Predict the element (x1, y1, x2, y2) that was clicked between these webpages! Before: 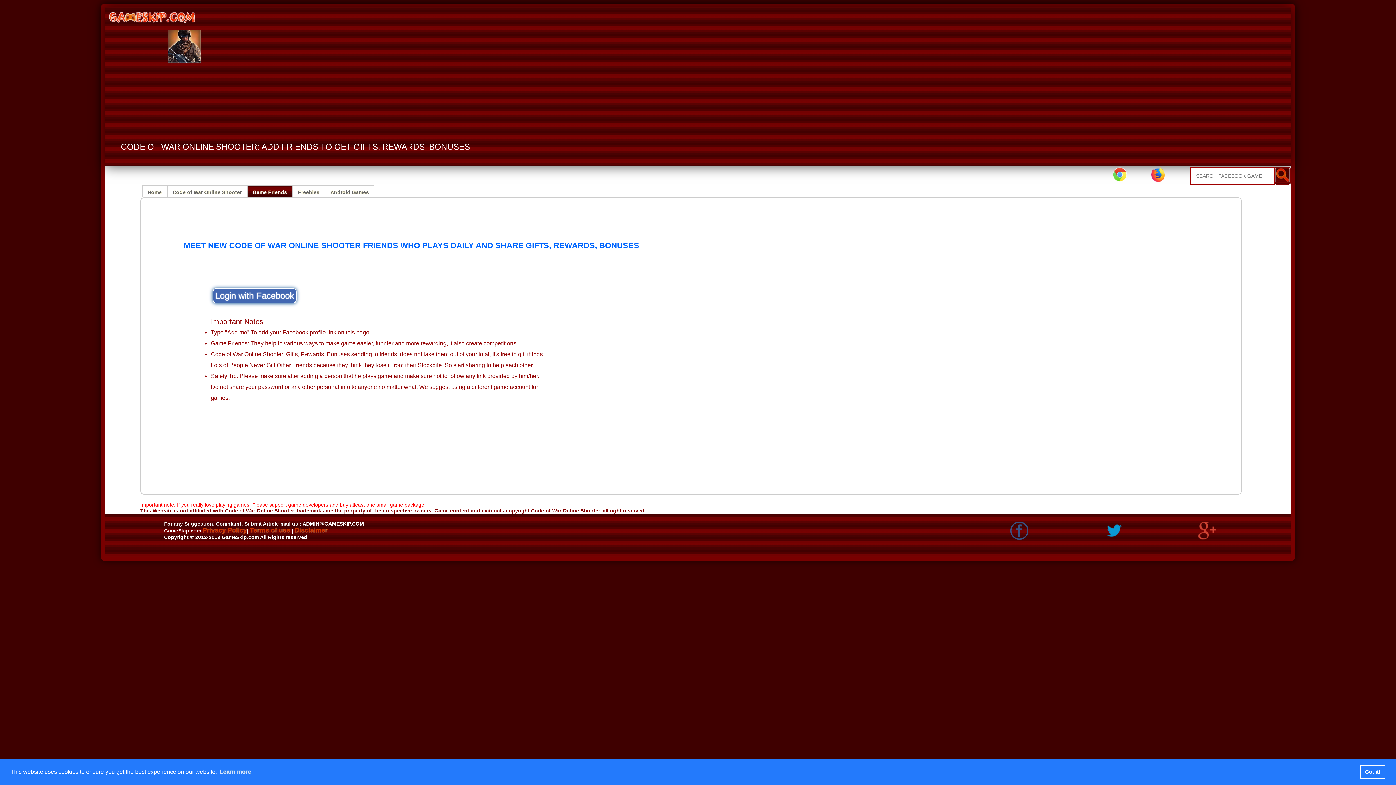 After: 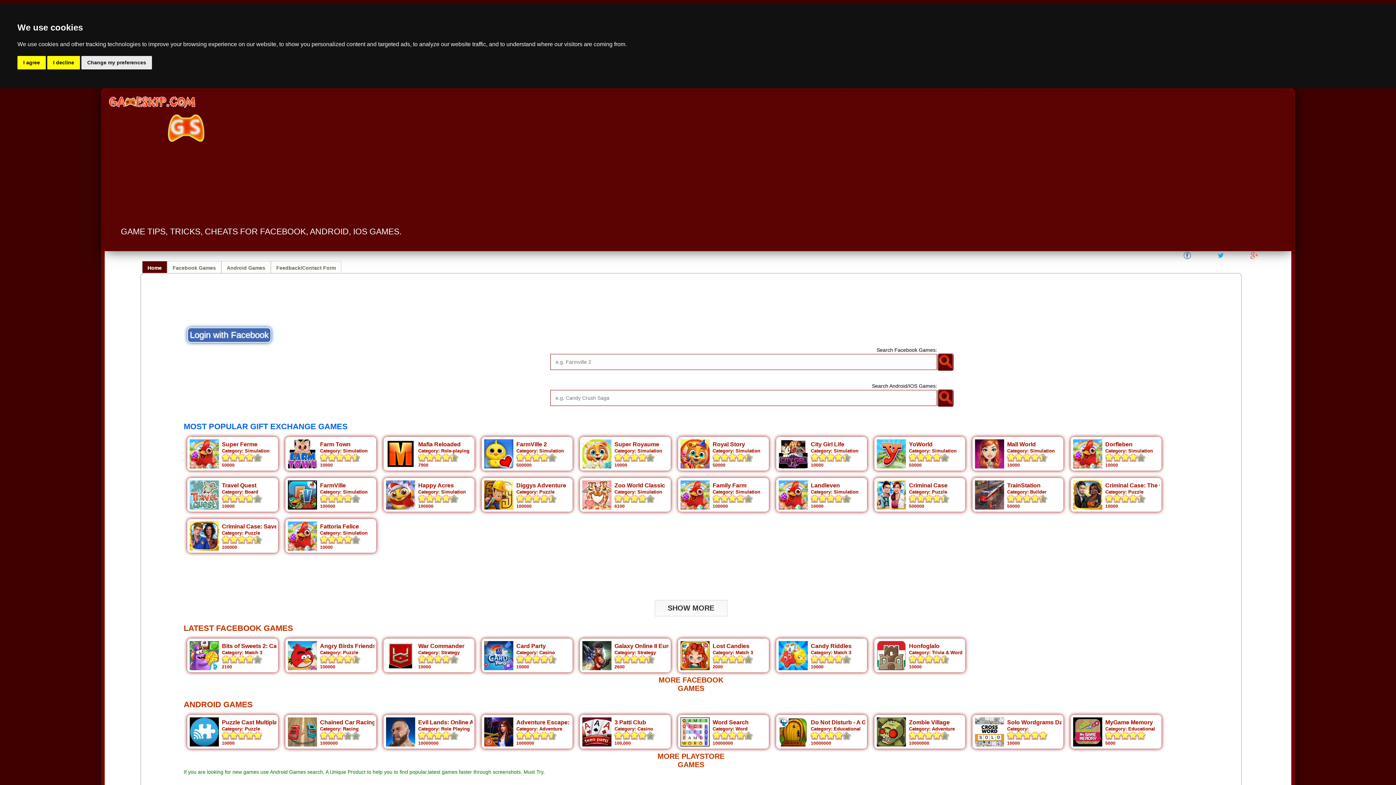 Action: label: Home bbox: (142, 185, 167, 197)